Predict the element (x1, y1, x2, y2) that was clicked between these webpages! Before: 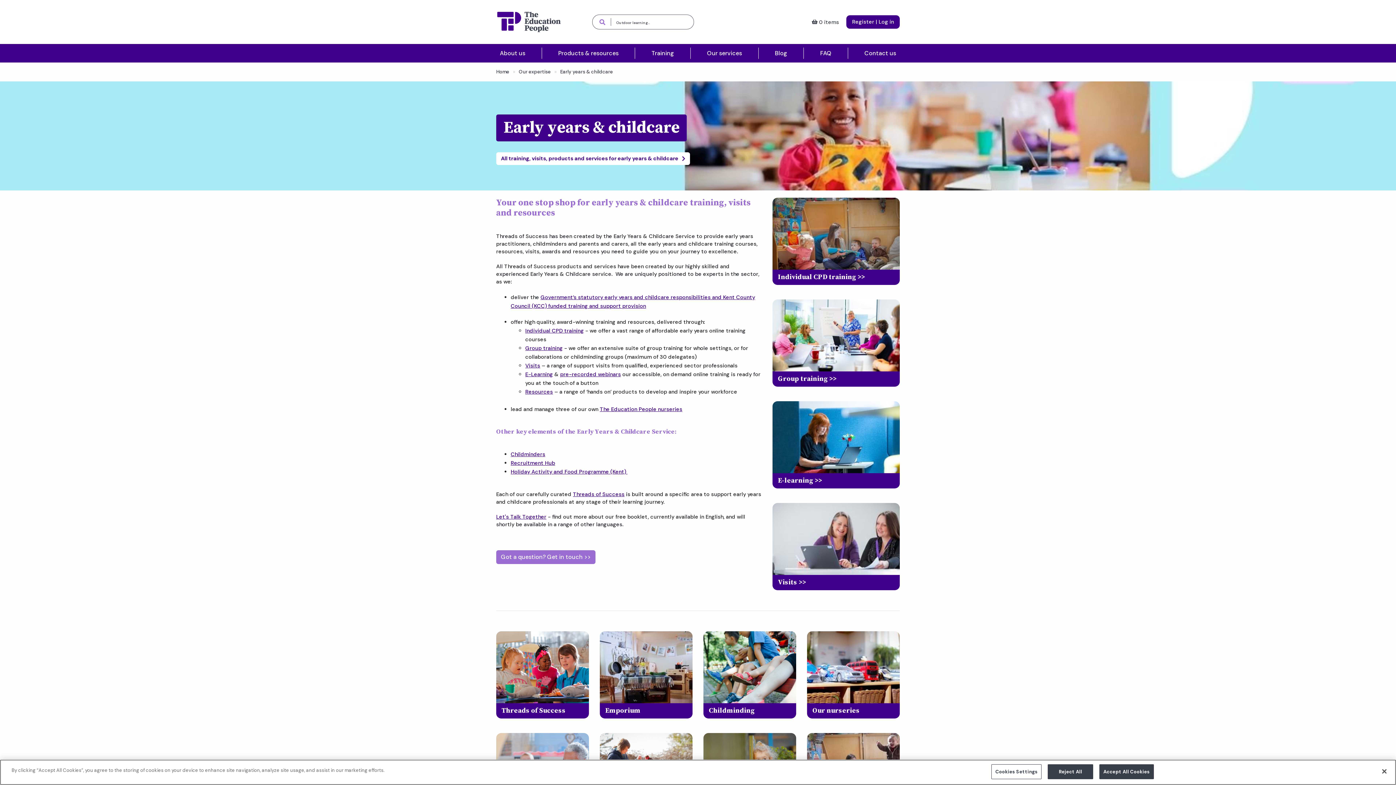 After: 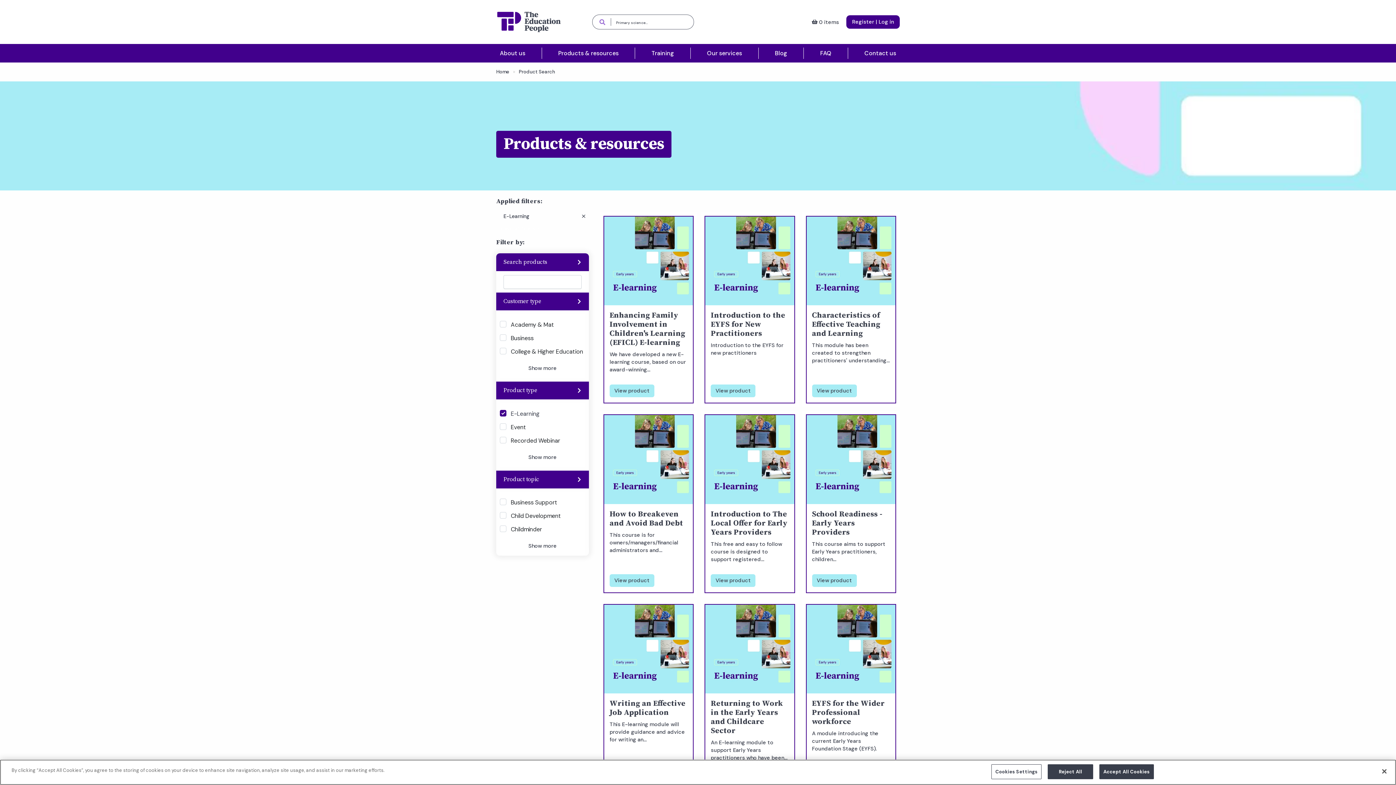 Action: label: E-learning >> bbox: (772, 401, 899, 488)